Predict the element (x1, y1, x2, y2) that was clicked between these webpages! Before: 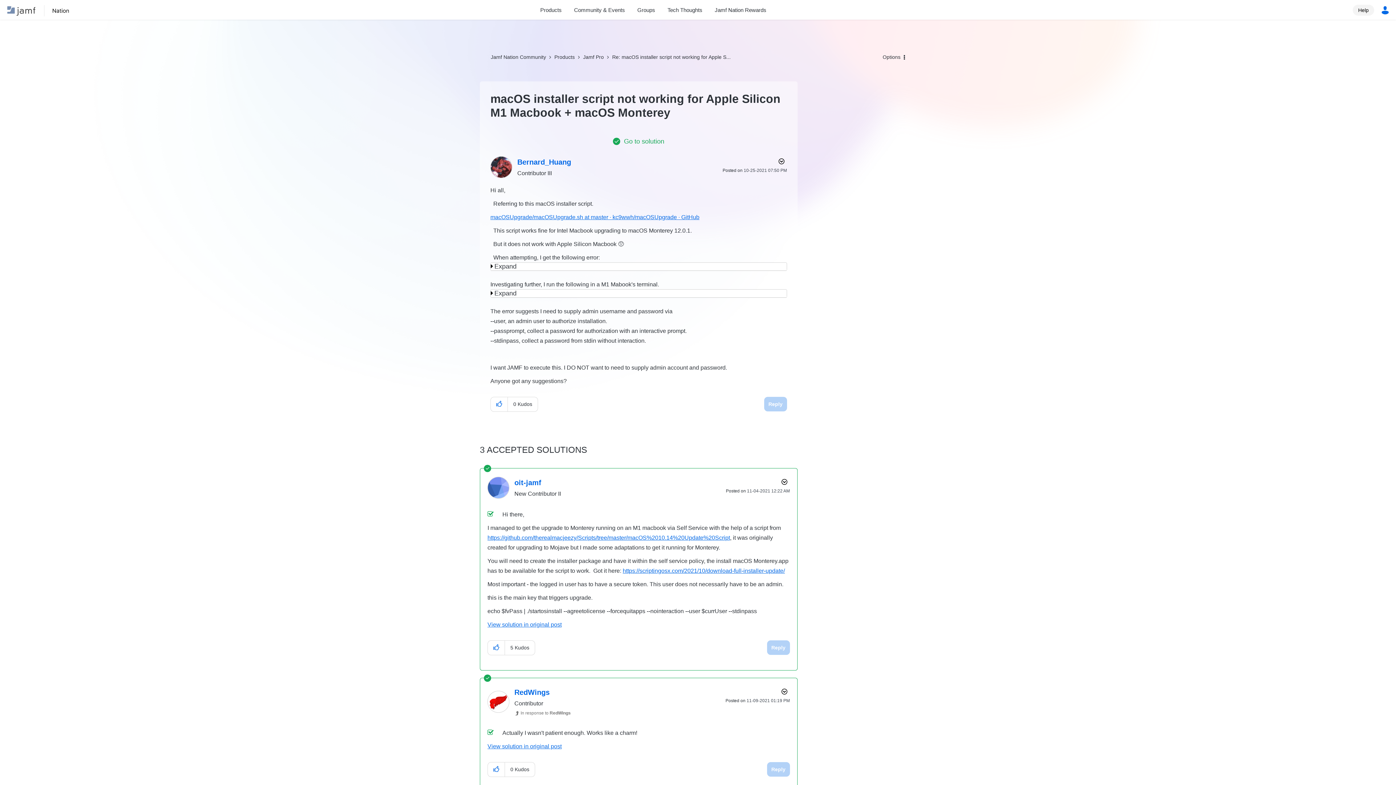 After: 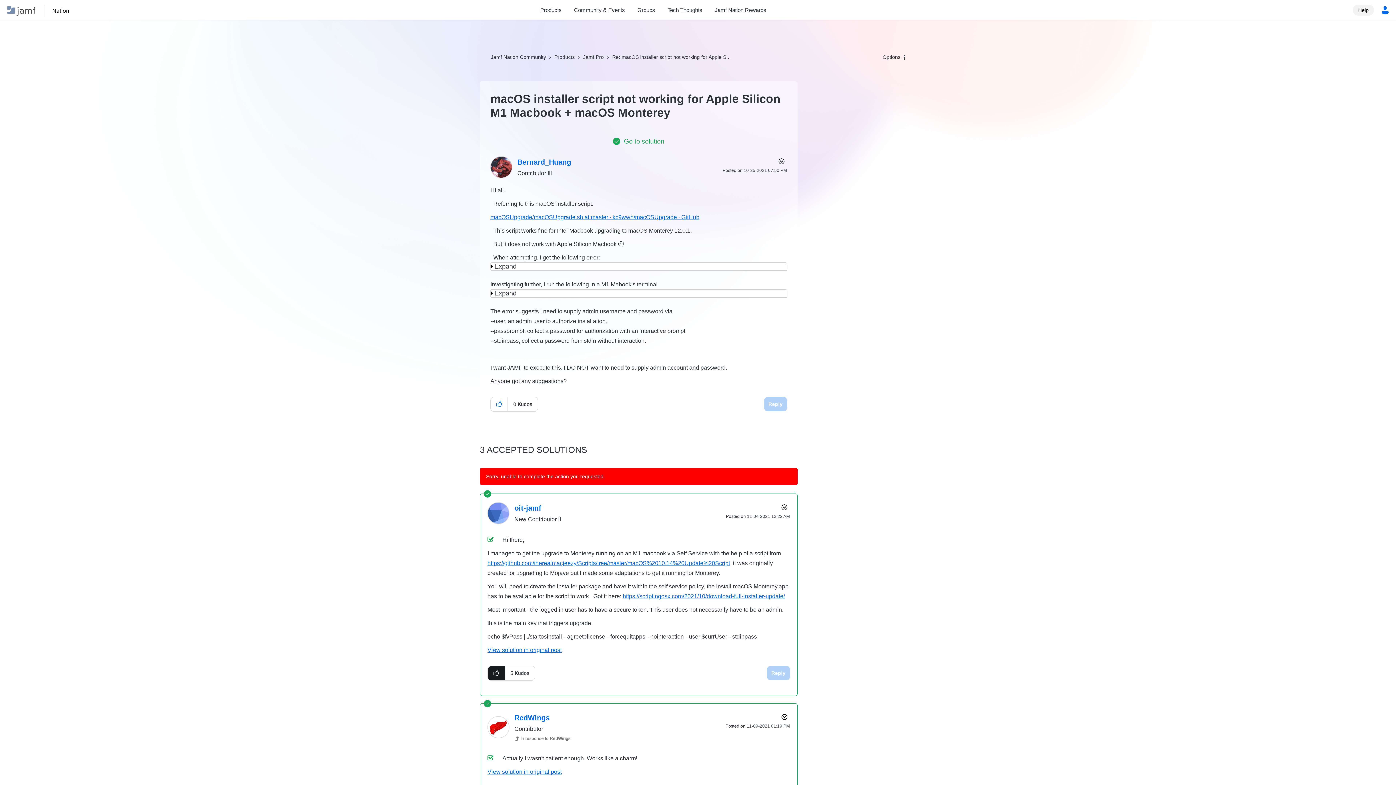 Action: bbox: (488, 641, 505, 655) label: Click here to give kudos to this post.